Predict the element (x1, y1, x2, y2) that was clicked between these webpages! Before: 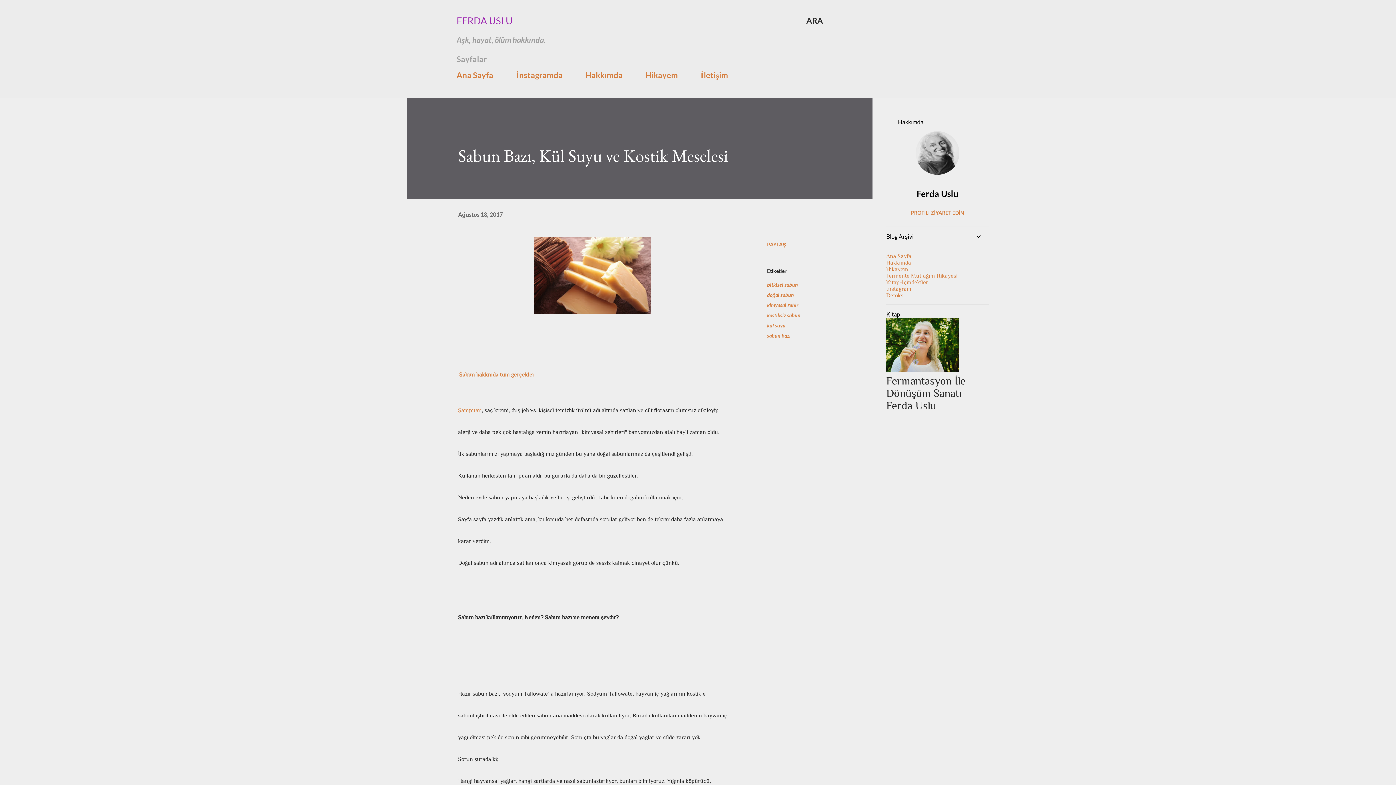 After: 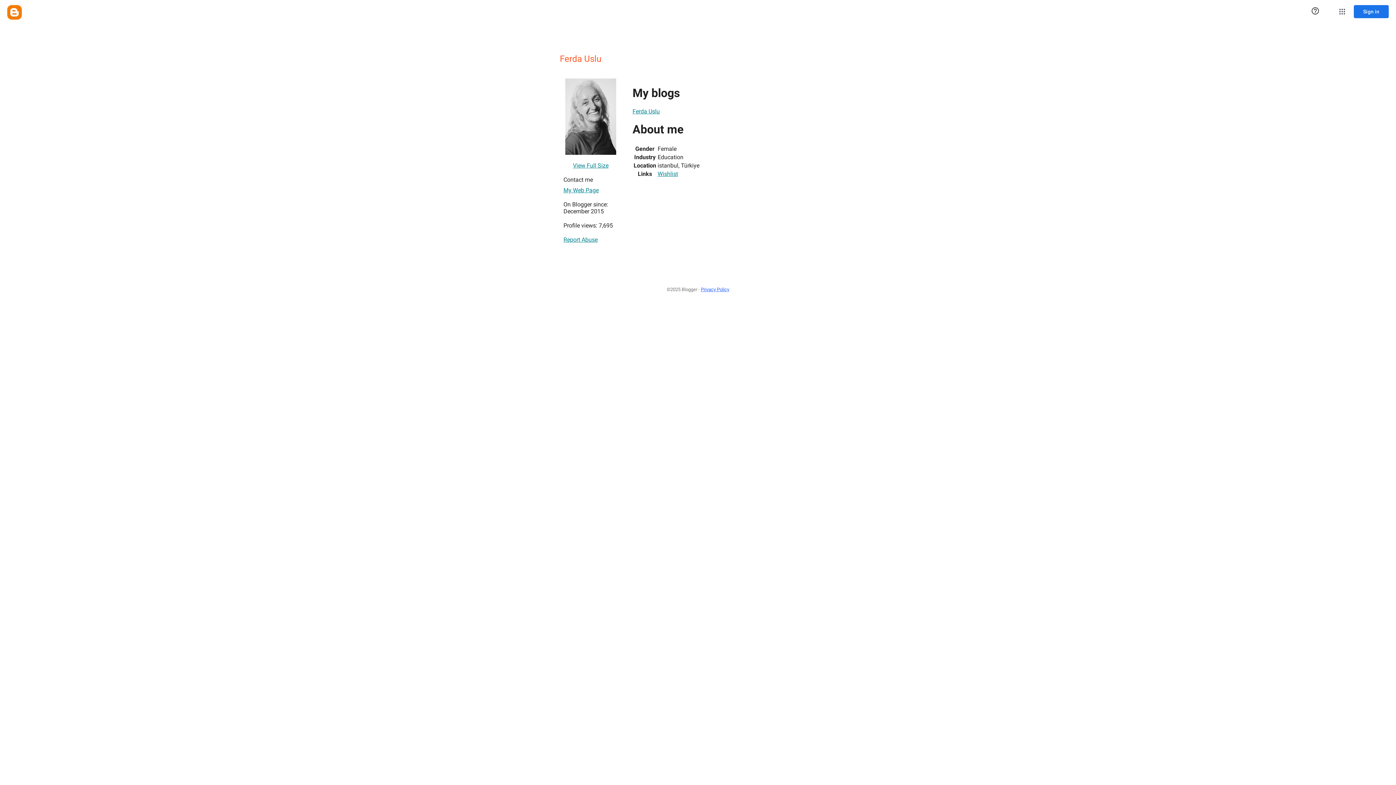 Action: label: PROFİLİ ZİYARET EDİN bbox: (886, 209, 989, 215)